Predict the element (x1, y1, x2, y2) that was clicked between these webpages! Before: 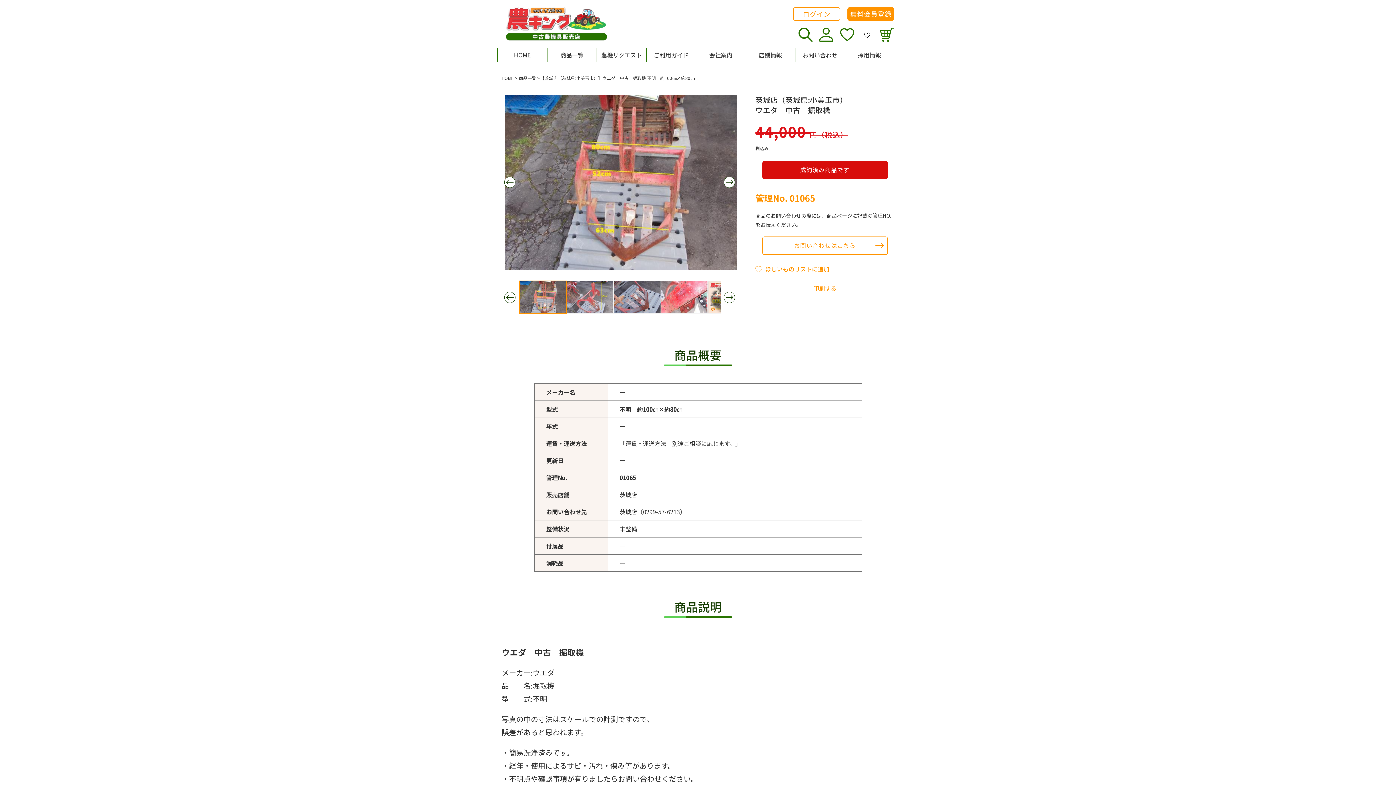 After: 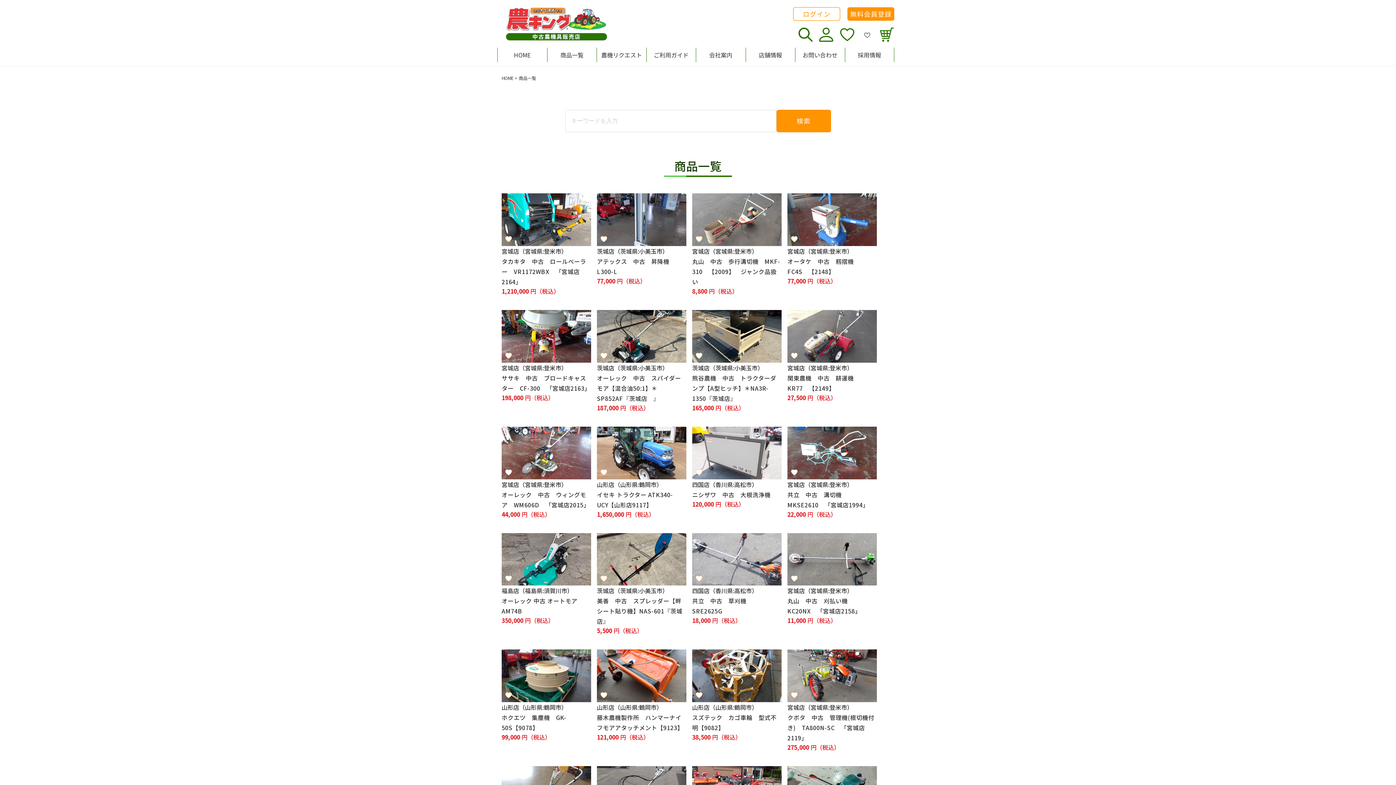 Action: bbox: (547, 47, 596, 62) label: 商品一覧